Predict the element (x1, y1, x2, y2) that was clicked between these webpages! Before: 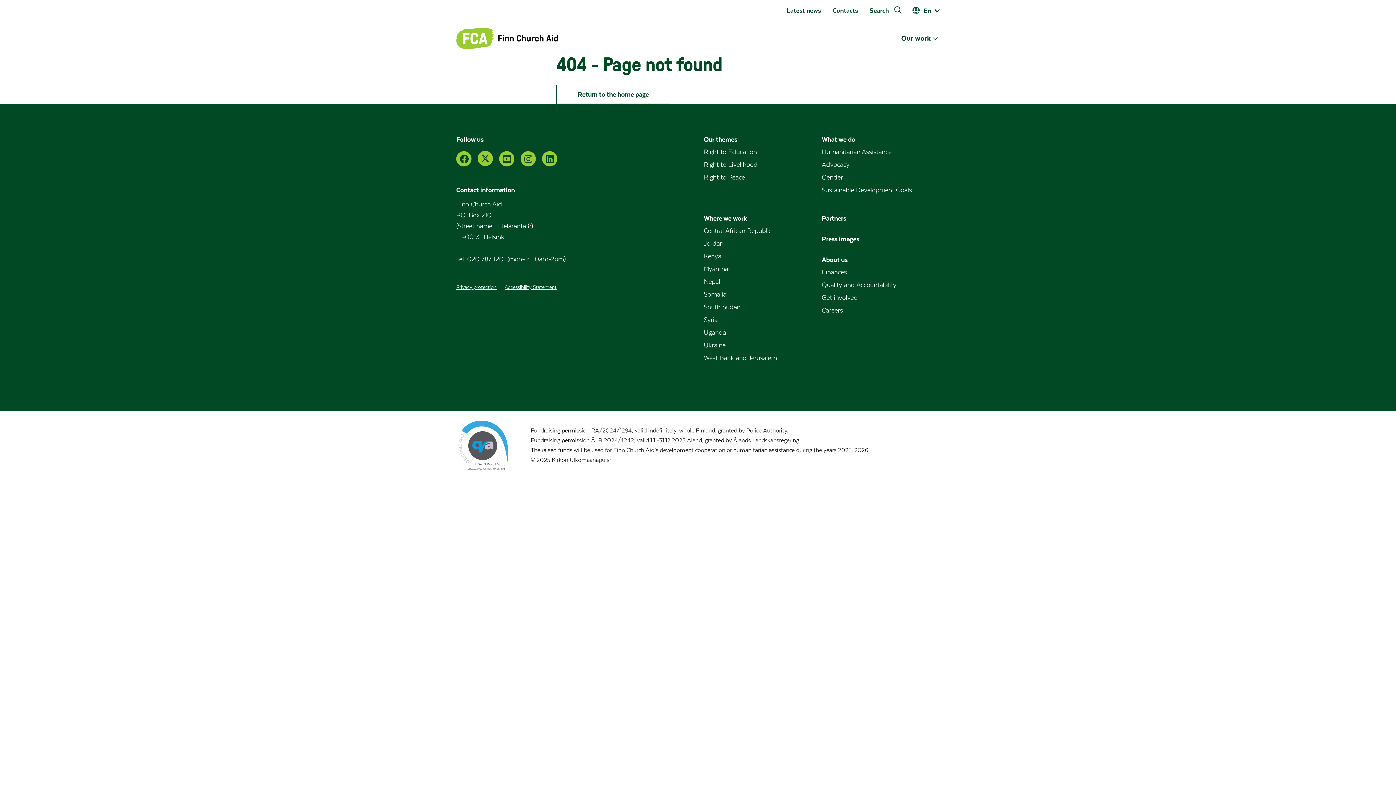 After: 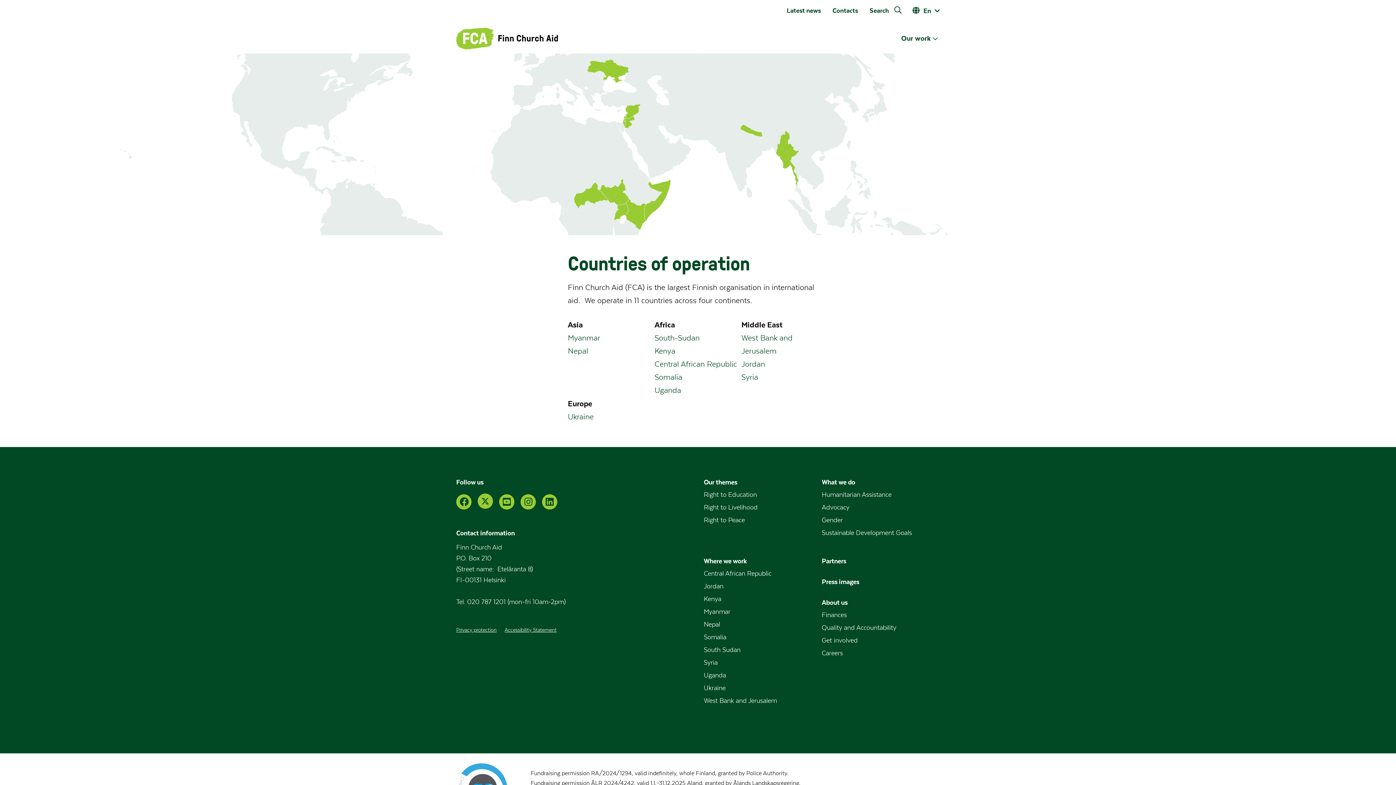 Action: bbox: (704, 212, 746, 223) label: Where we work